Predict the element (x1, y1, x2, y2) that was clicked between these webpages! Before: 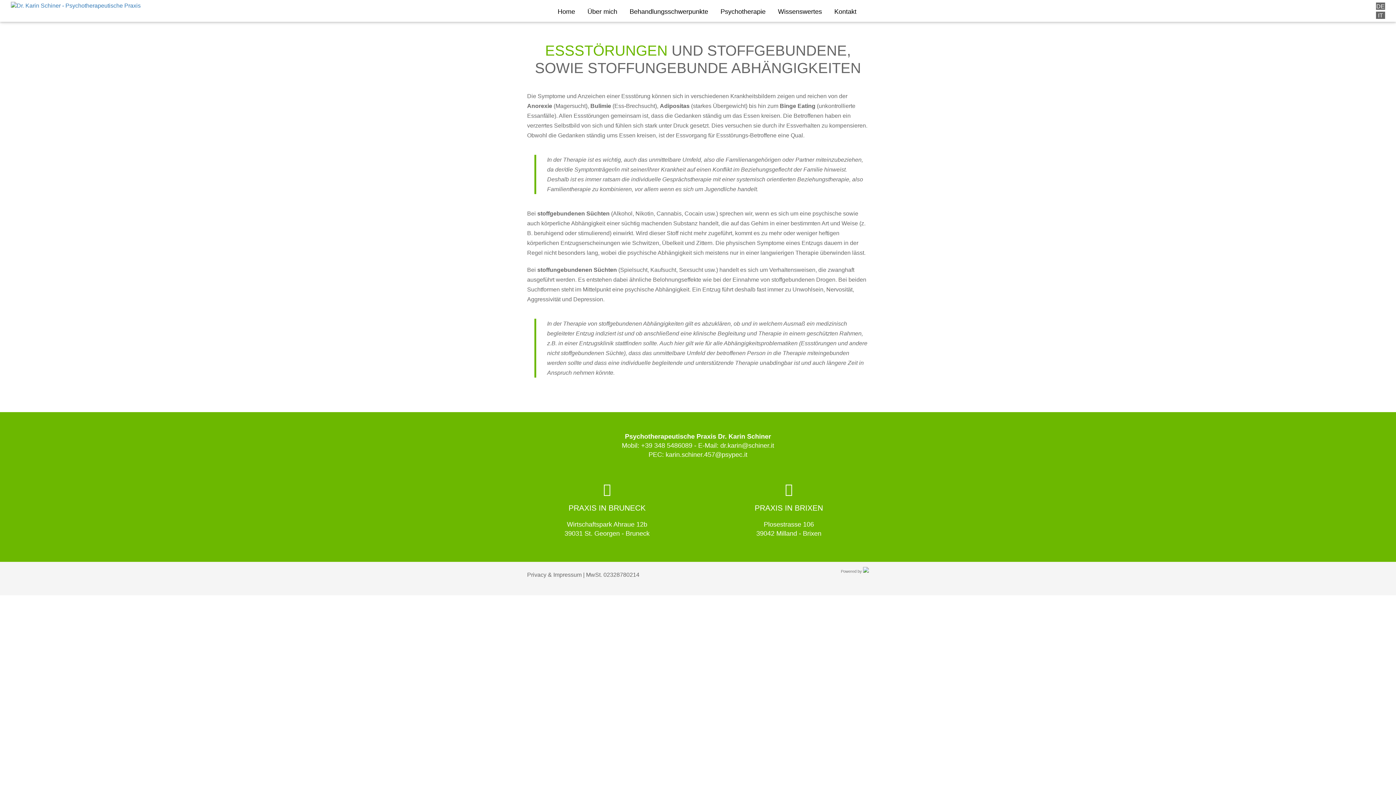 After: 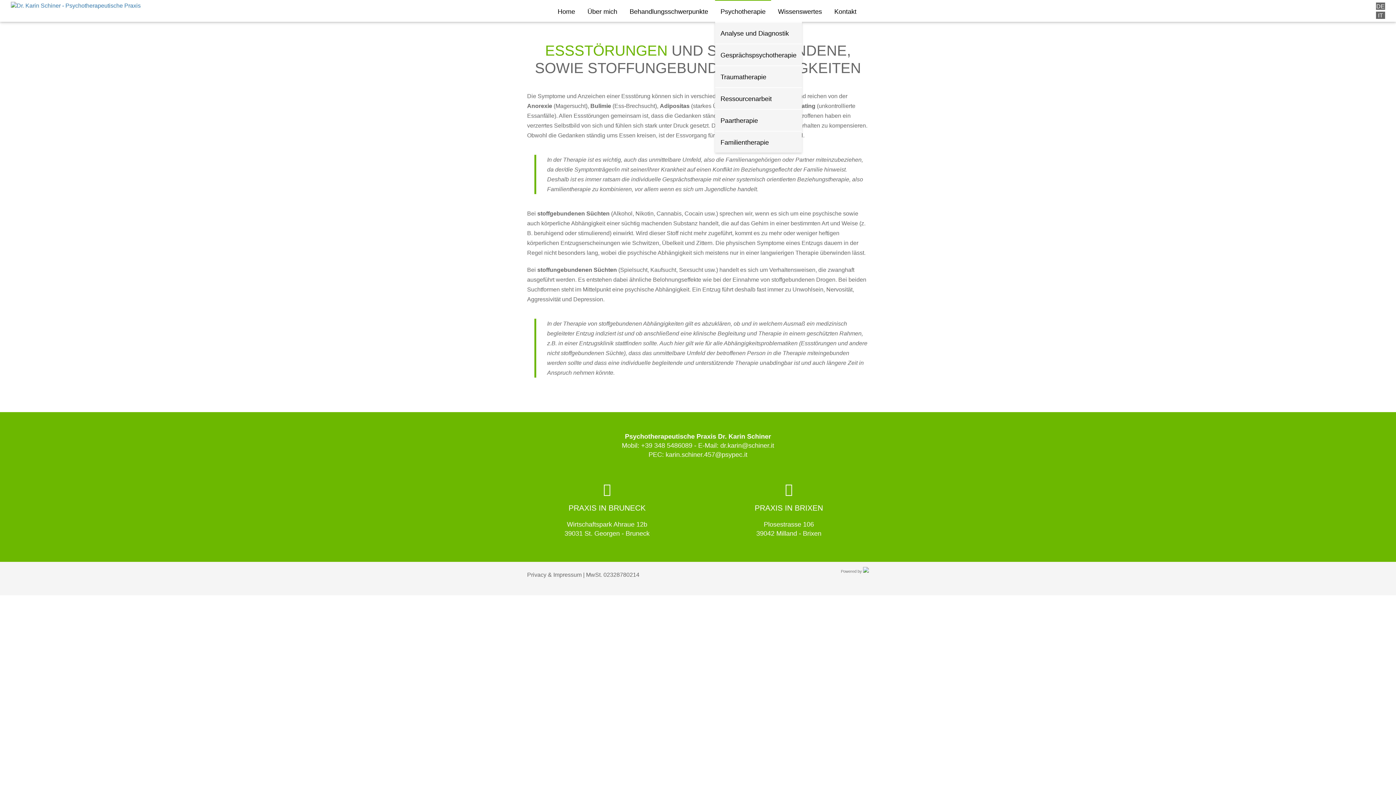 Action: bbox: (715, 0, 771, 21) label: Psychotherapie